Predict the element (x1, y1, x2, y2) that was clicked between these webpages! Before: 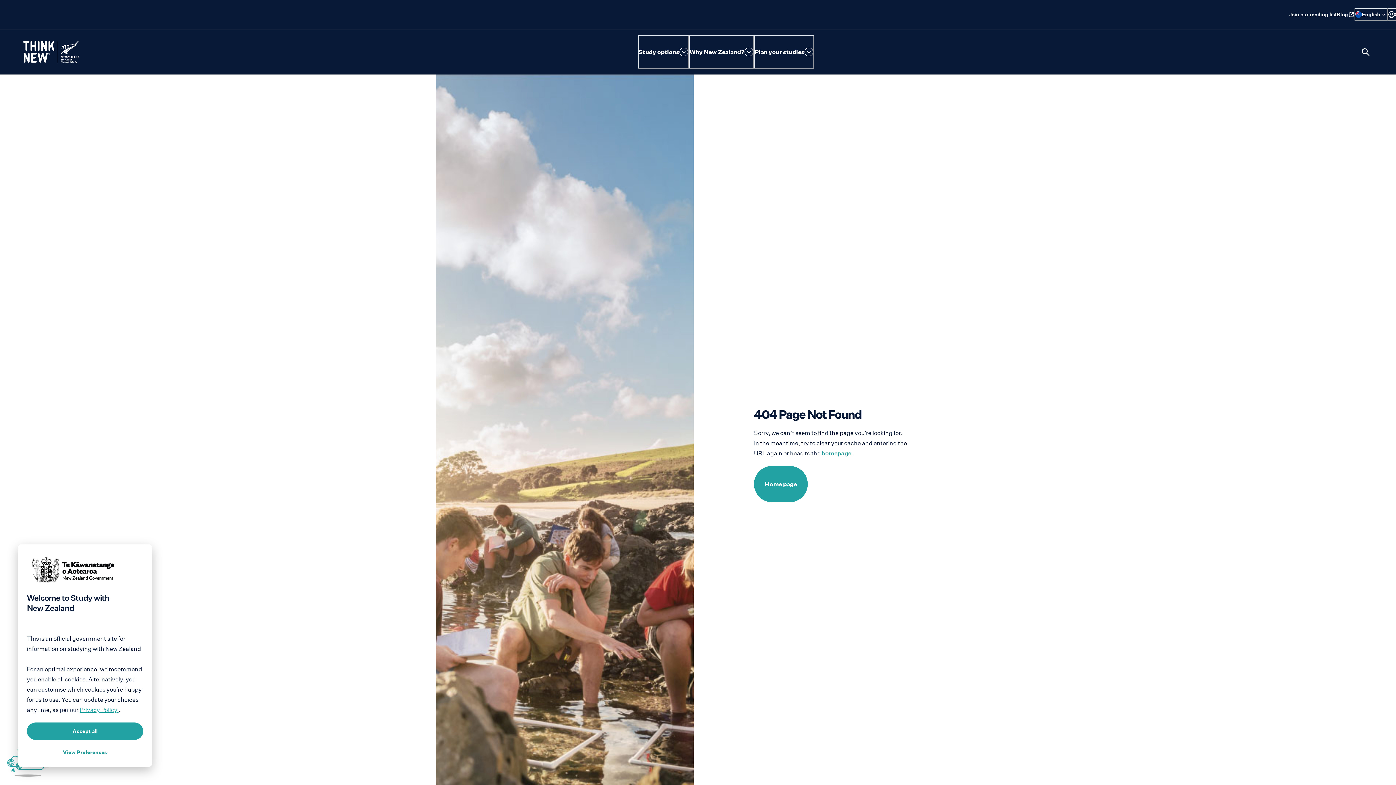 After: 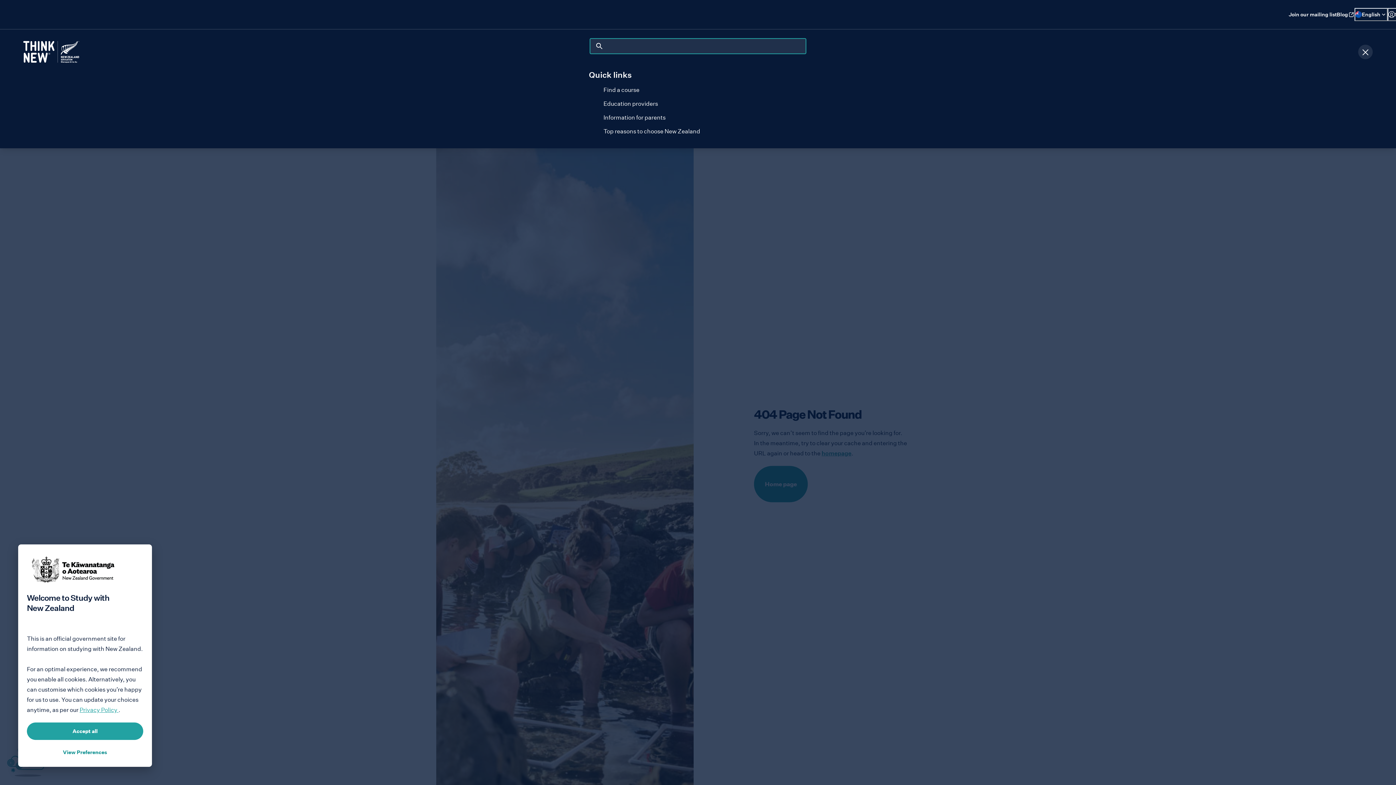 Action: label: Open site search bbox: (1358, 44, 1373, 59)